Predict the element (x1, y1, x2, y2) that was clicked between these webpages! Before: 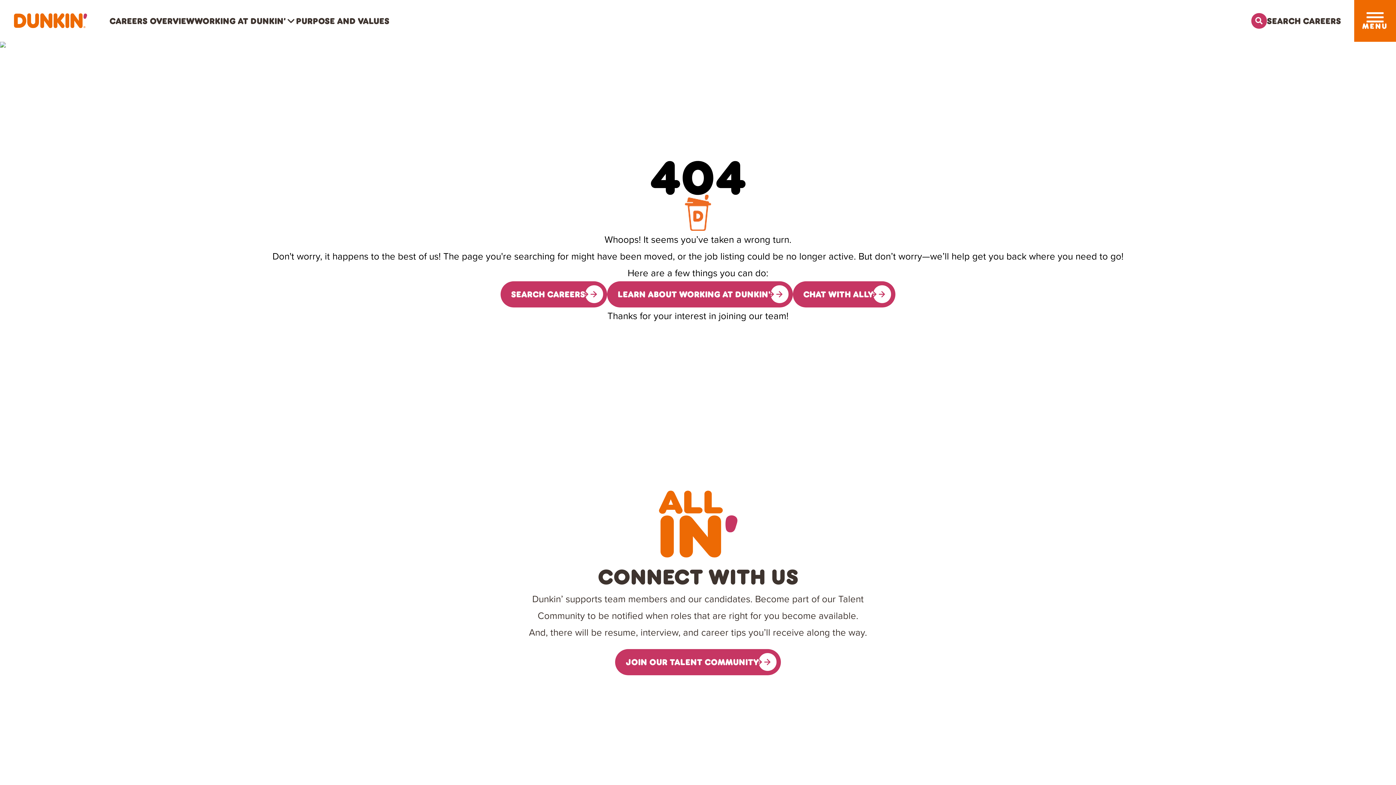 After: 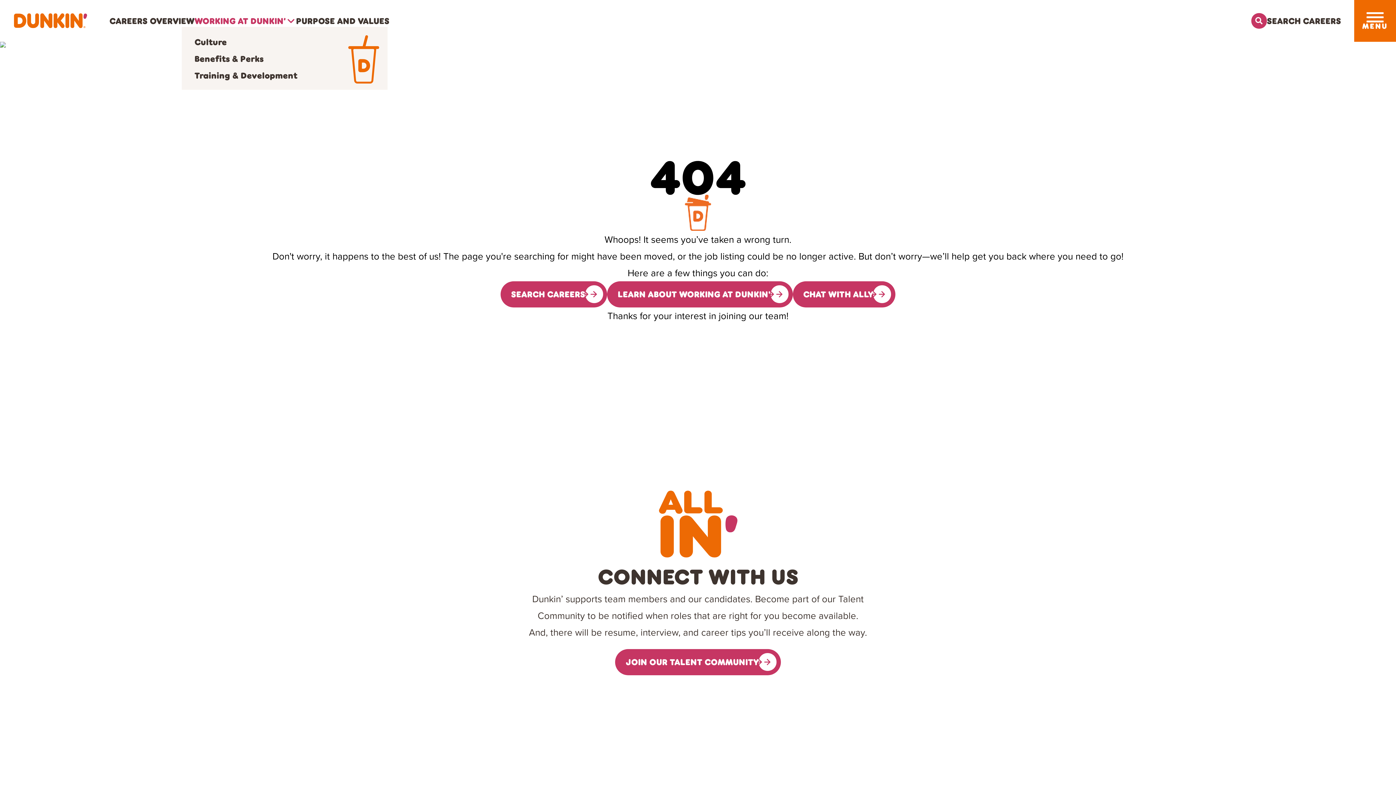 Action: label: WORKING AT DUNKIN’ bbox: (194, 14, 296, 27)